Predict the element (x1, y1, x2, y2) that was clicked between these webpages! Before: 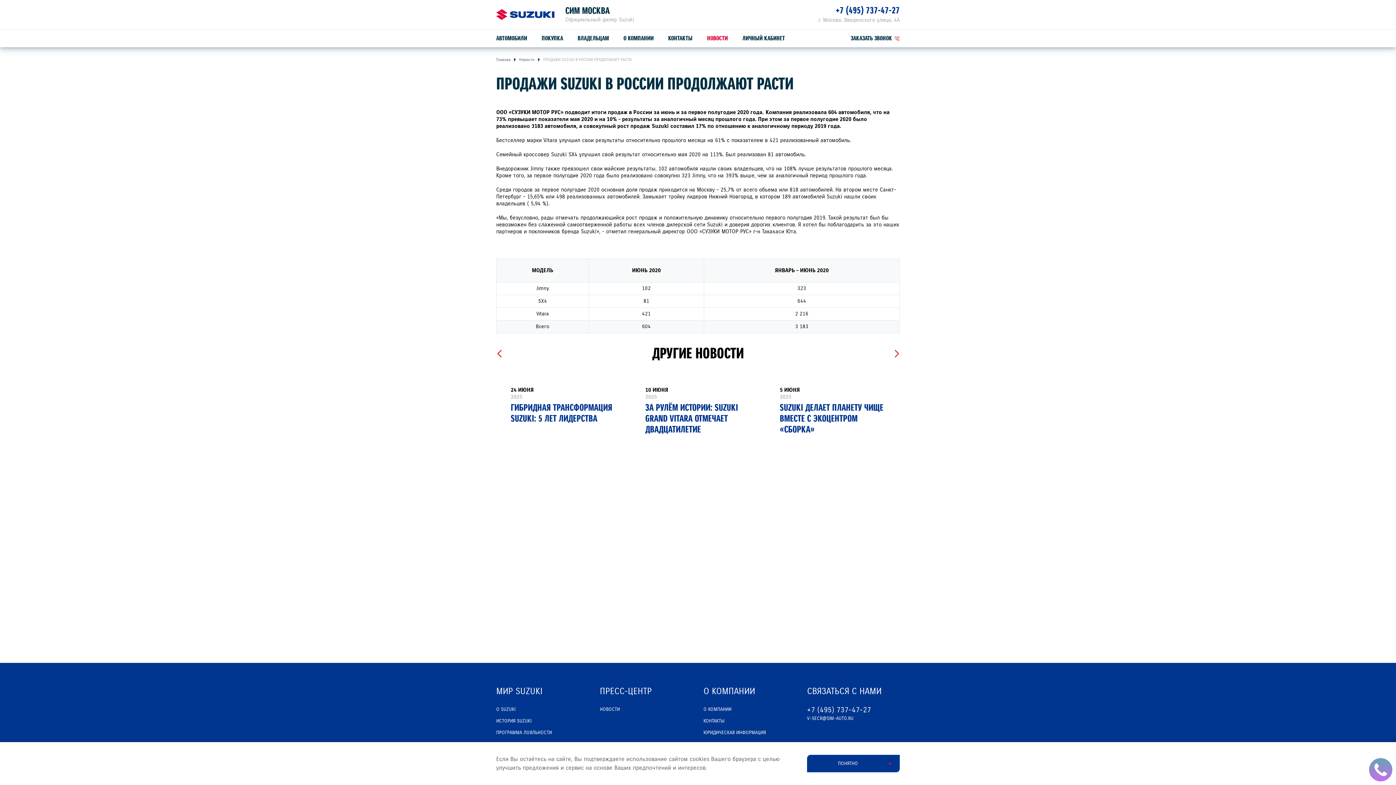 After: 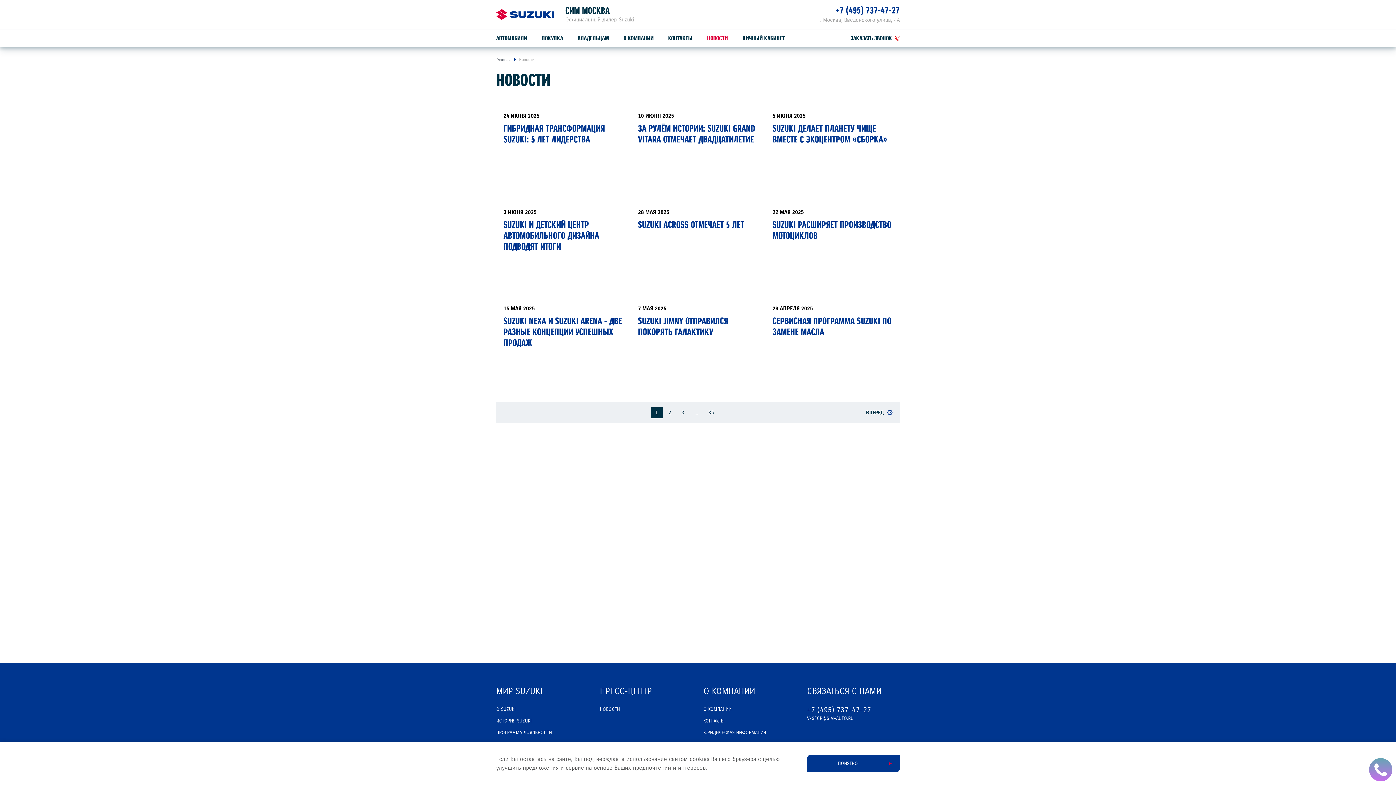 Action: label: Новости bbox: (519, 57, 534, 62)